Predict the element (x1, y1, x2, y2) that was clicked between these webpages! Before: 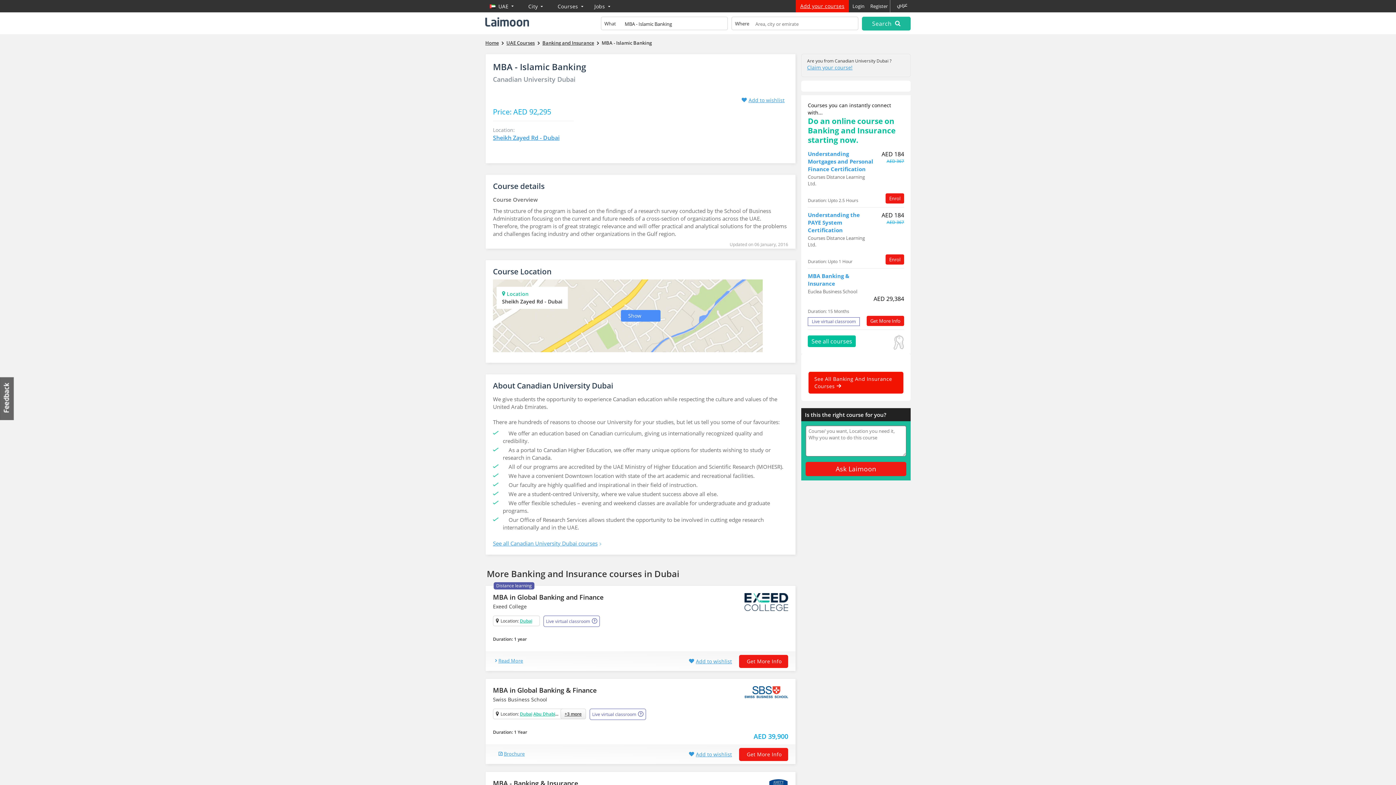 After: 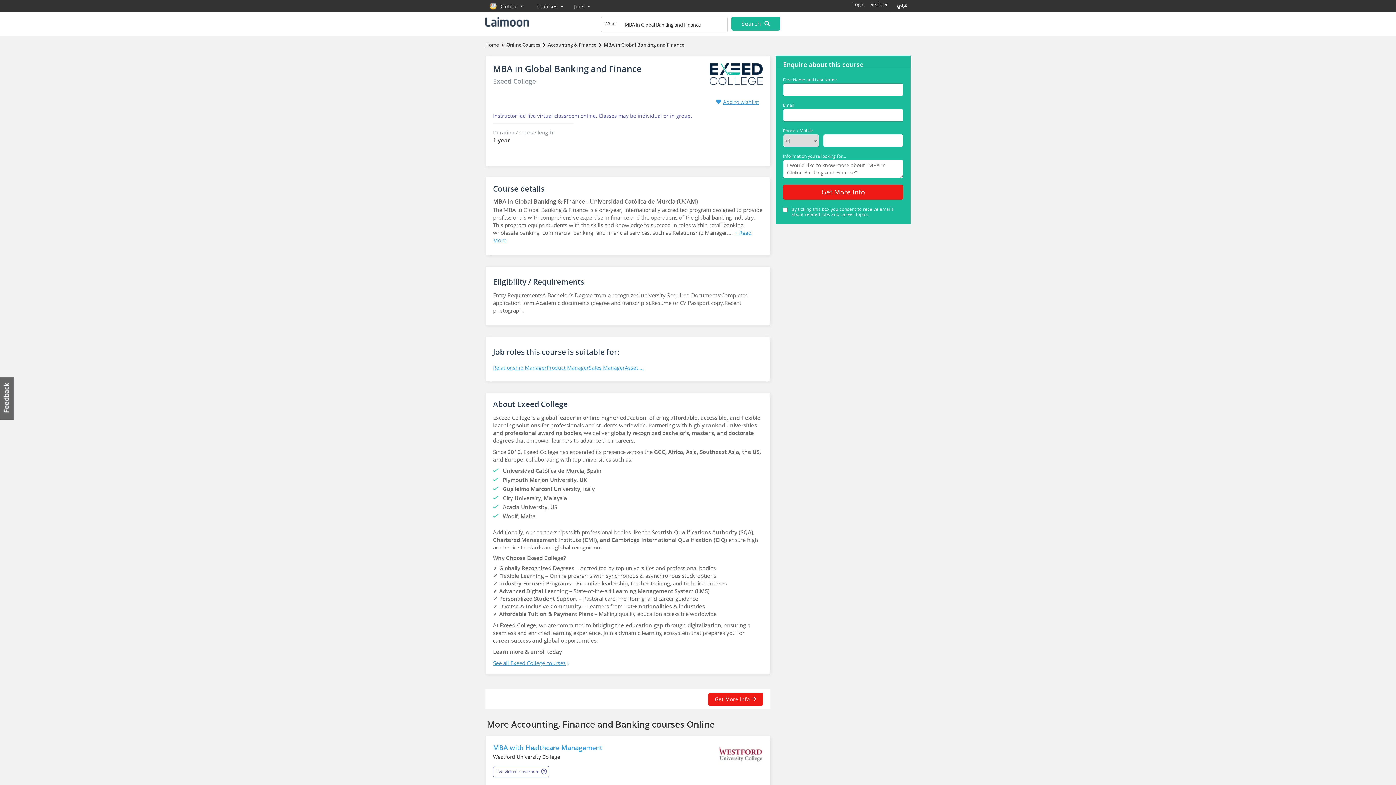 Action: label: Read More bbox: (493, 658, 525, 665)